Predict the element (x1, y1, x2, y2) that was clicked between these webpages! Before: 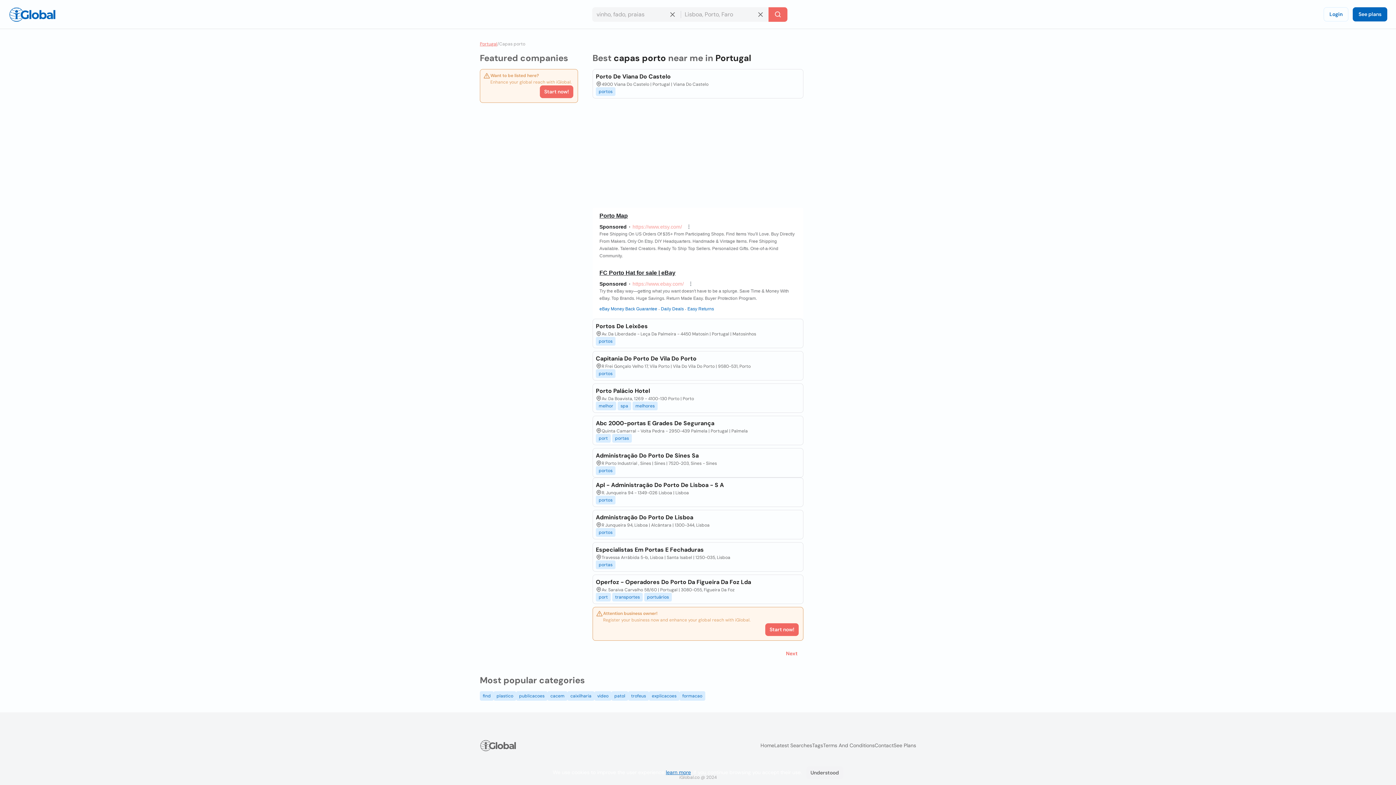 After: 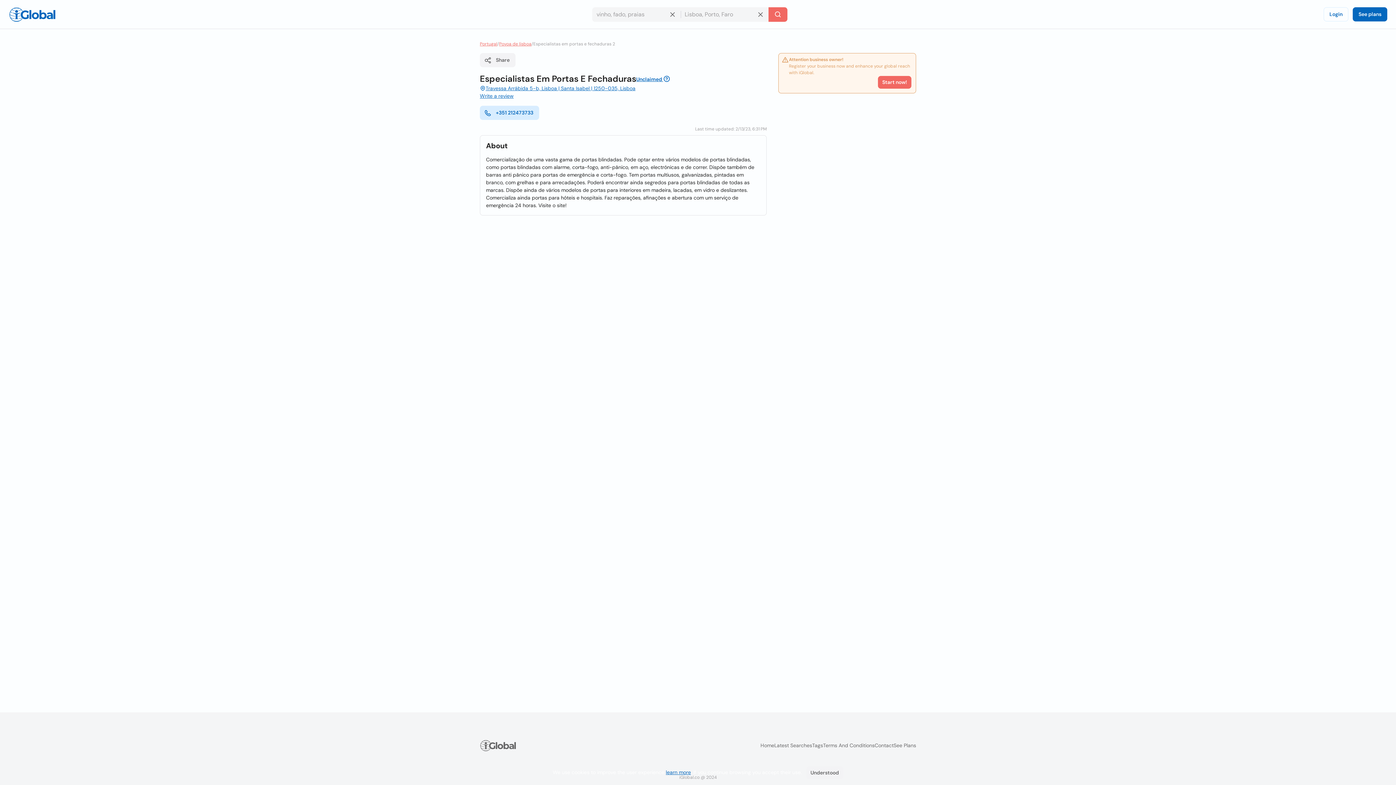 Action: label: Especialistas Em Portas E Fechaduras bbox: (595, 545, 703, 554)